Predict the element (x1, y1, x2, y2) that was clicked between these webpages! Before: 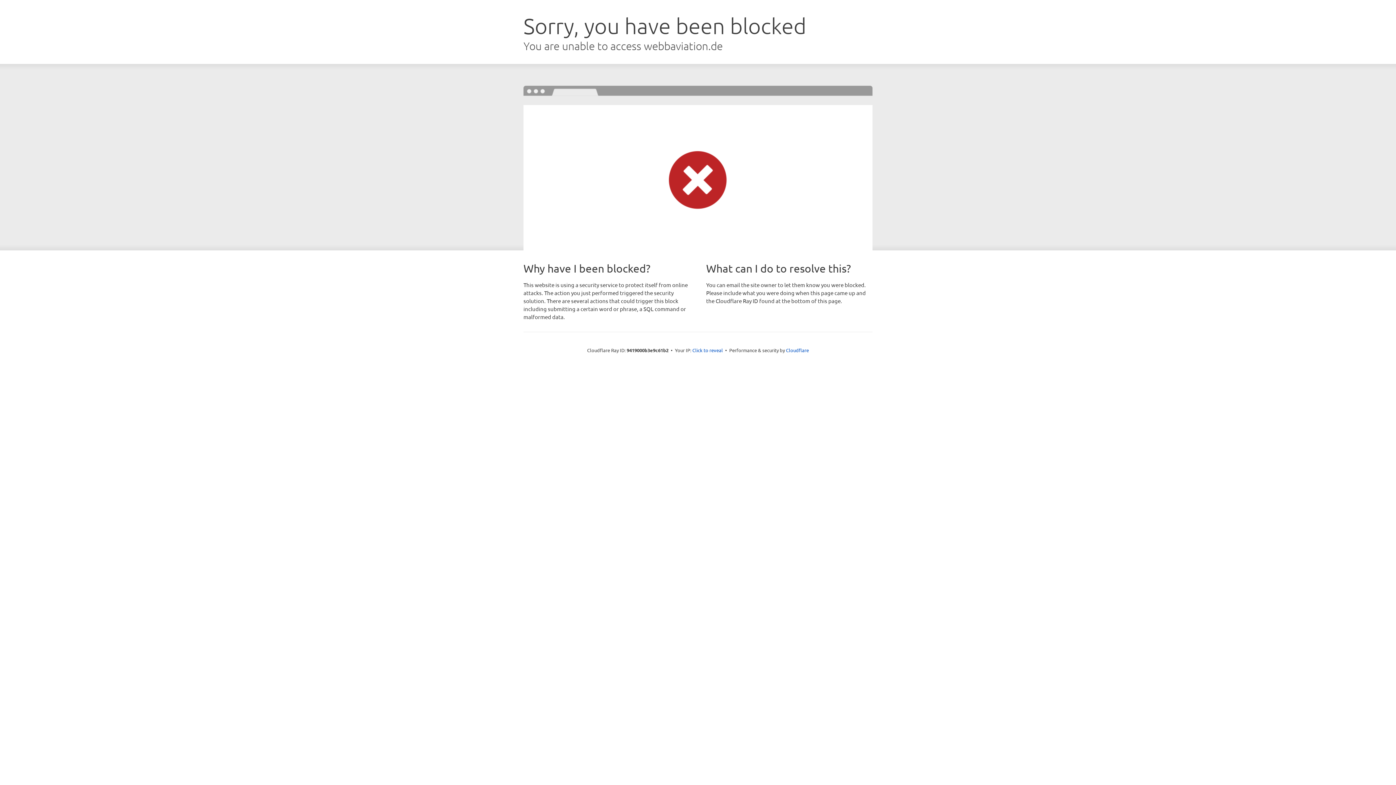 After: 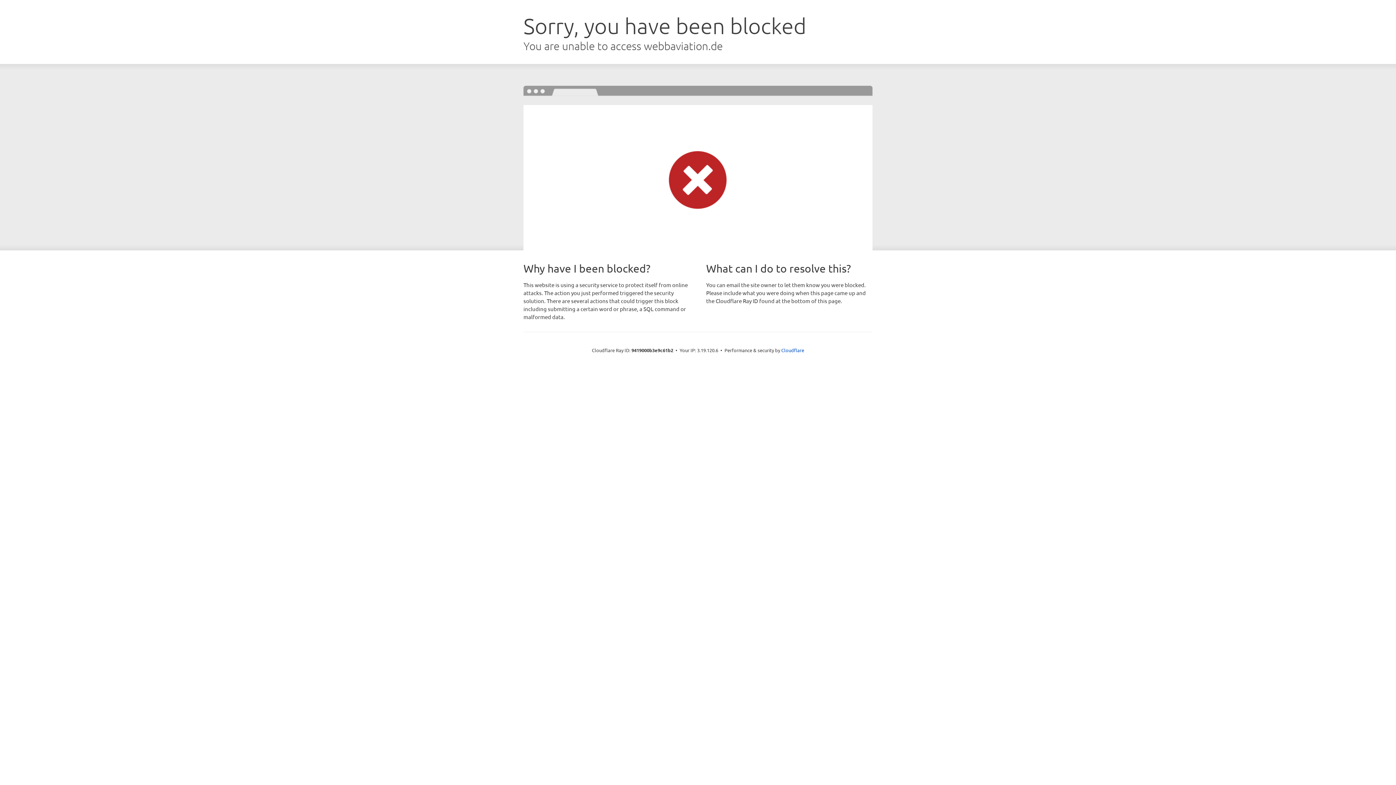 Action: label: Click to reveal bbox: (692, 346, 723, 353)